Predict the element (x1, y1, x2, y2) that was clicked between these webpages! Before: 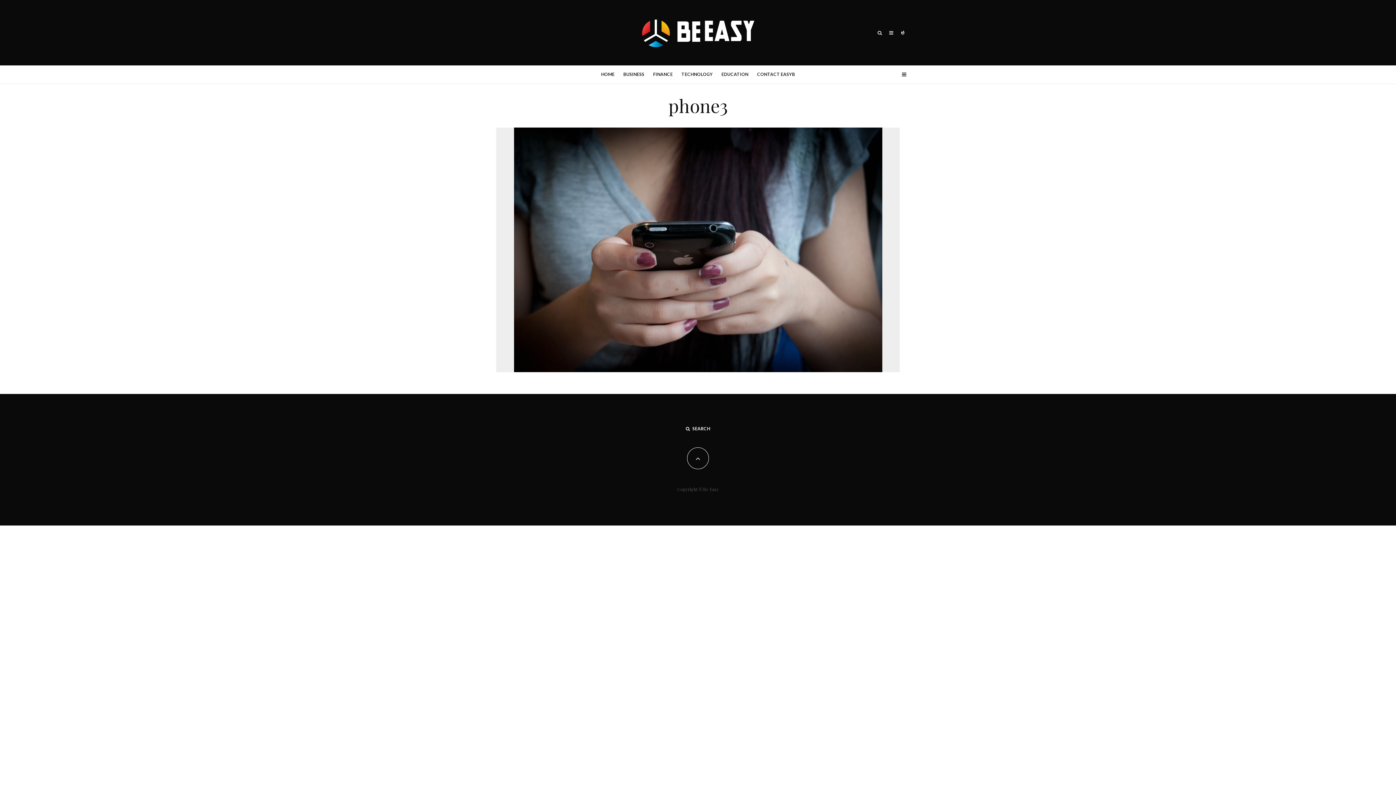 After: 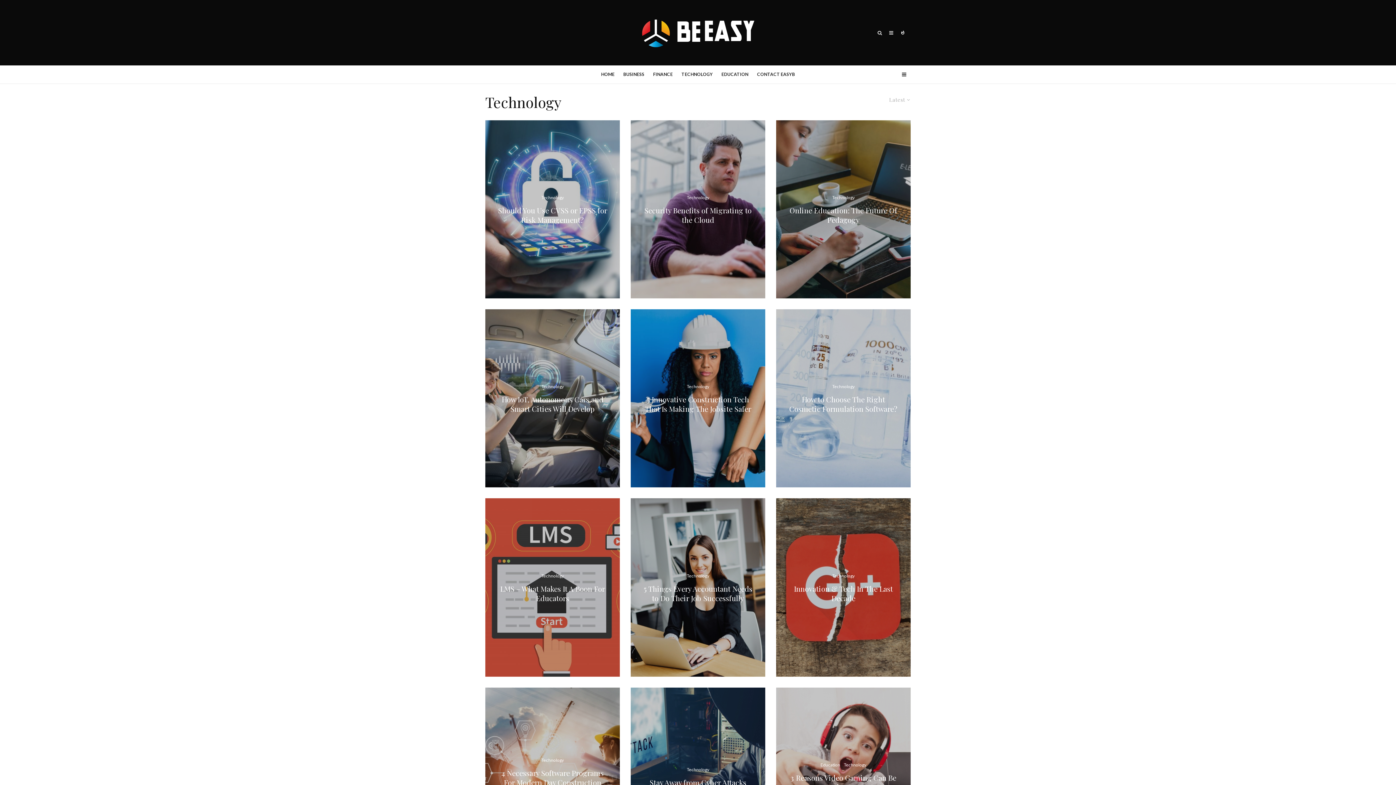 Action: label: TECHNOLOGY bbox: (677, 65, 717, 83)